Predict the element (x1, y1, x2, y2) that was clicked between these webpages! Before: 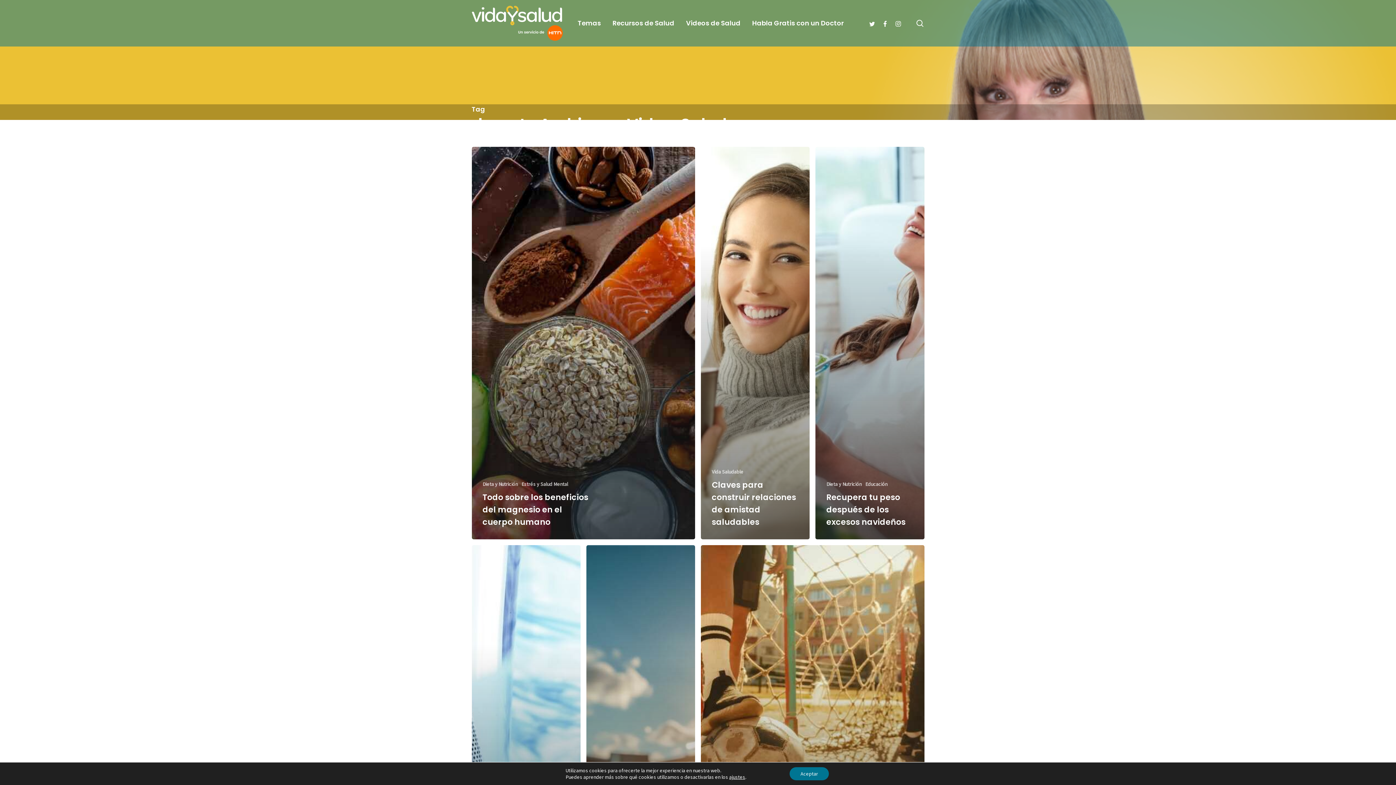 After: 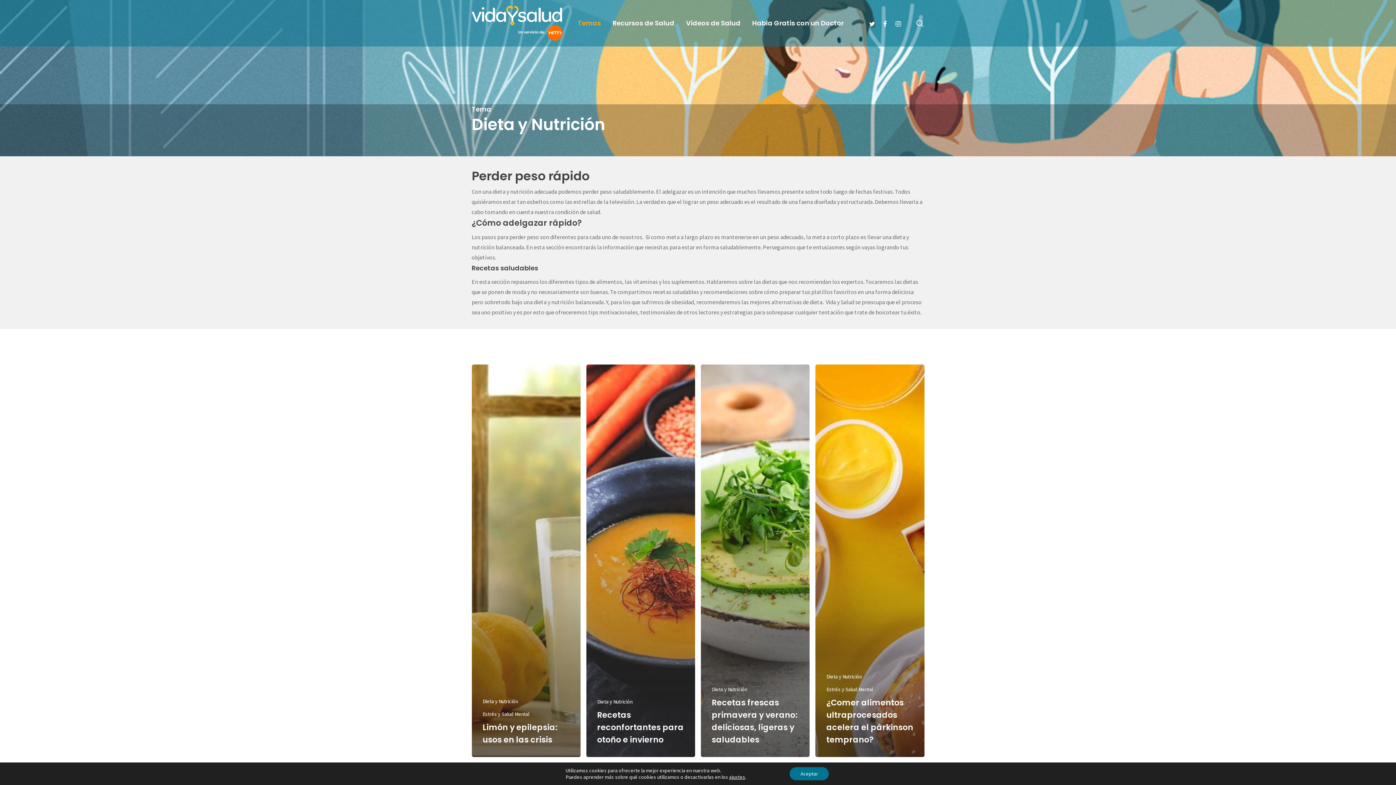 Action: bbox: (826, 480, 861, 487) label: Dieta y Nutrición